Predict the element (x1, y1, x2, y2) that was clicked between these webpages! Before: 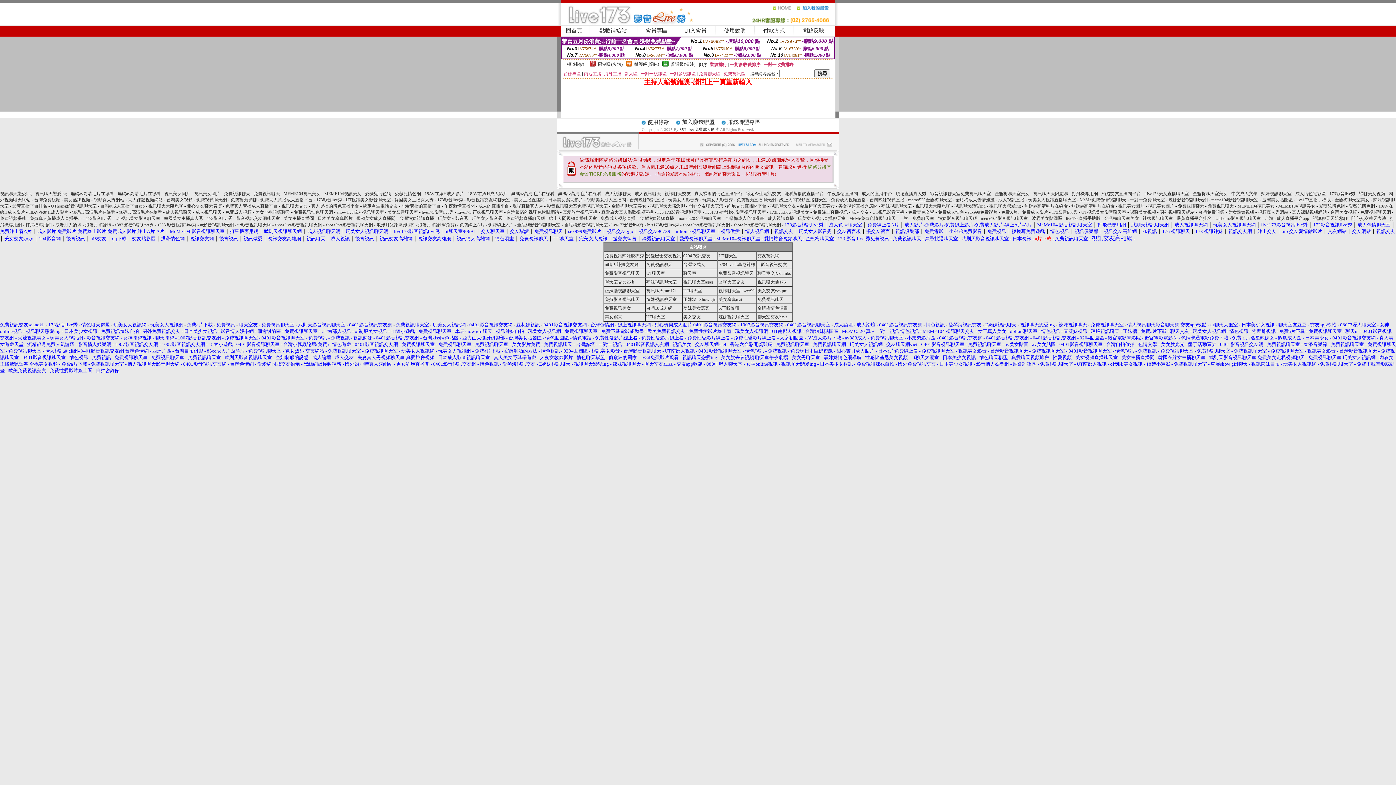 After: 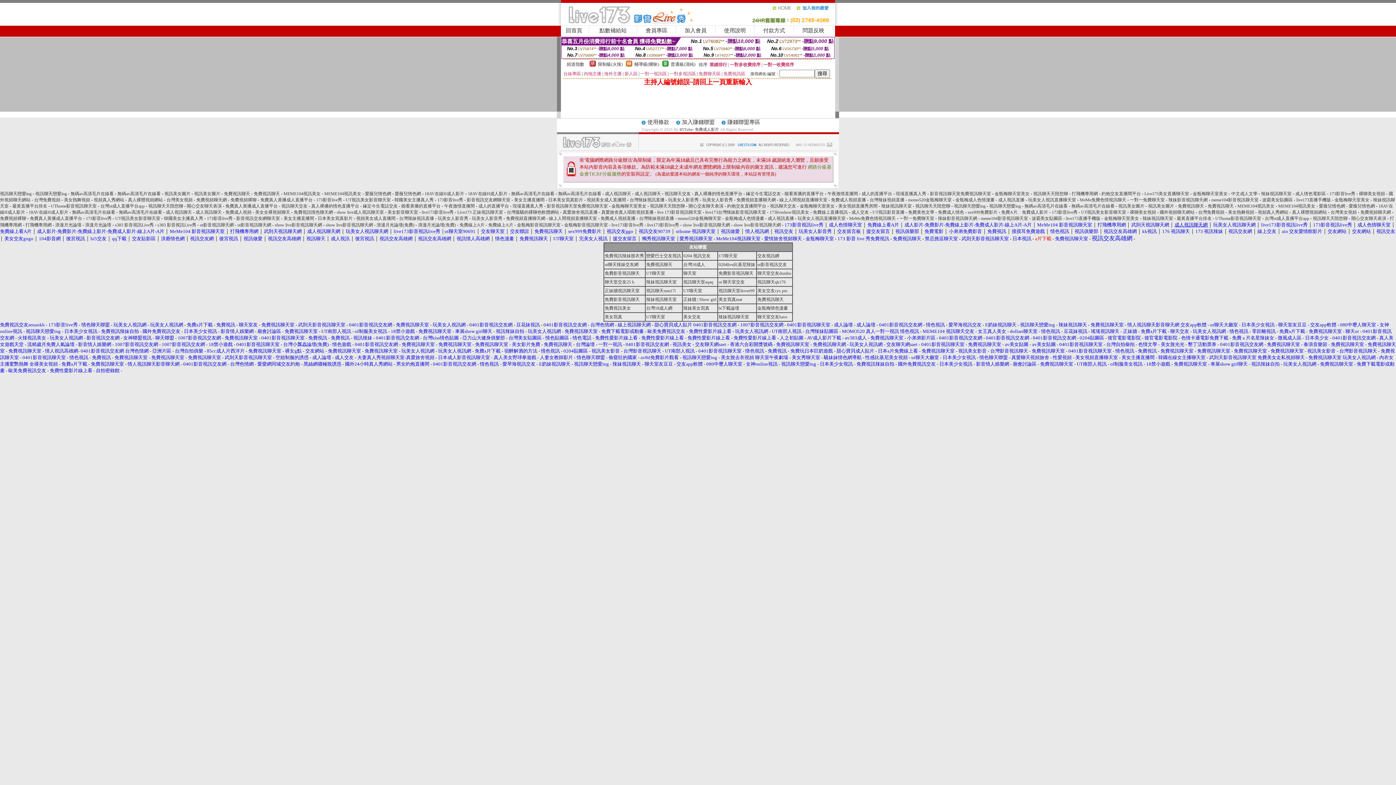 Action: label: 成人視訊聊天網 bbox: (1174, 222, 1208, 227)